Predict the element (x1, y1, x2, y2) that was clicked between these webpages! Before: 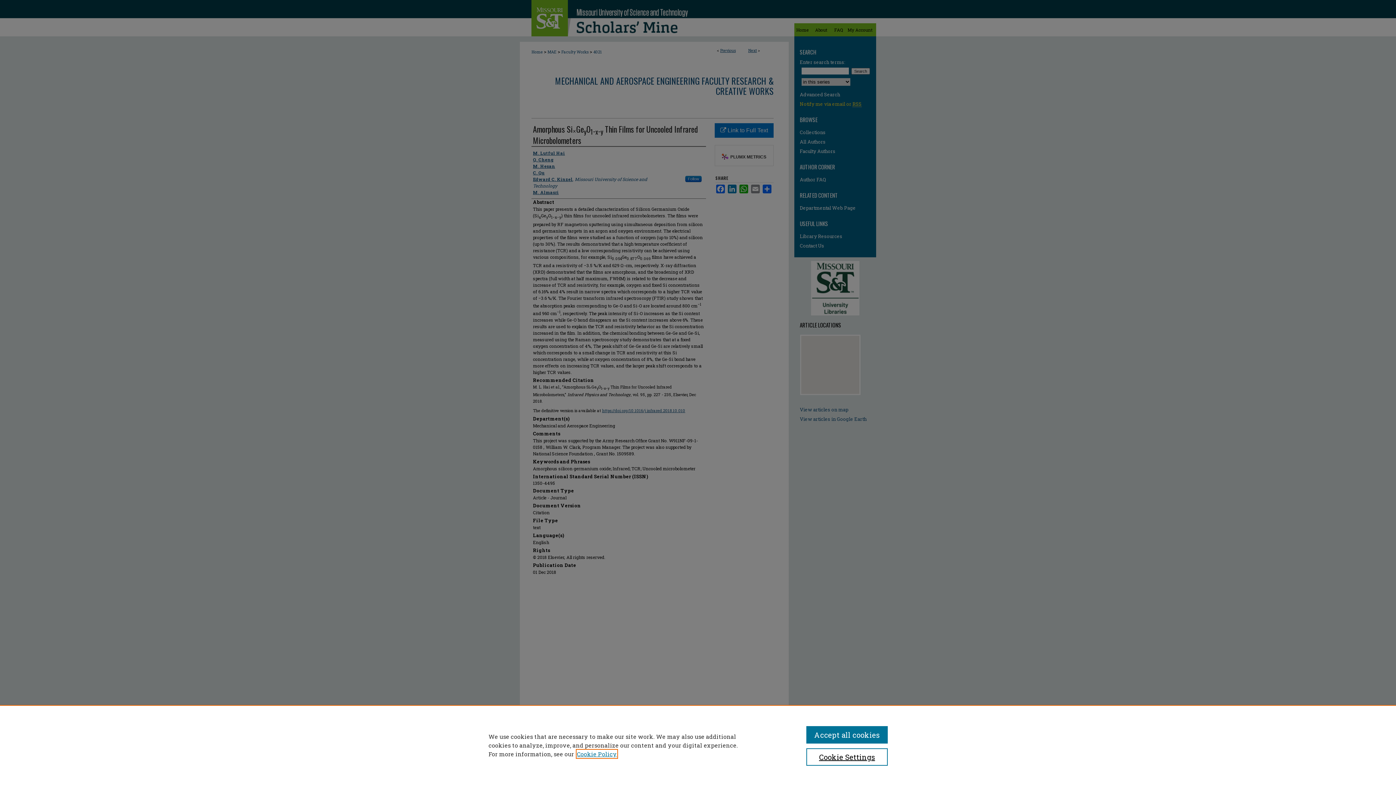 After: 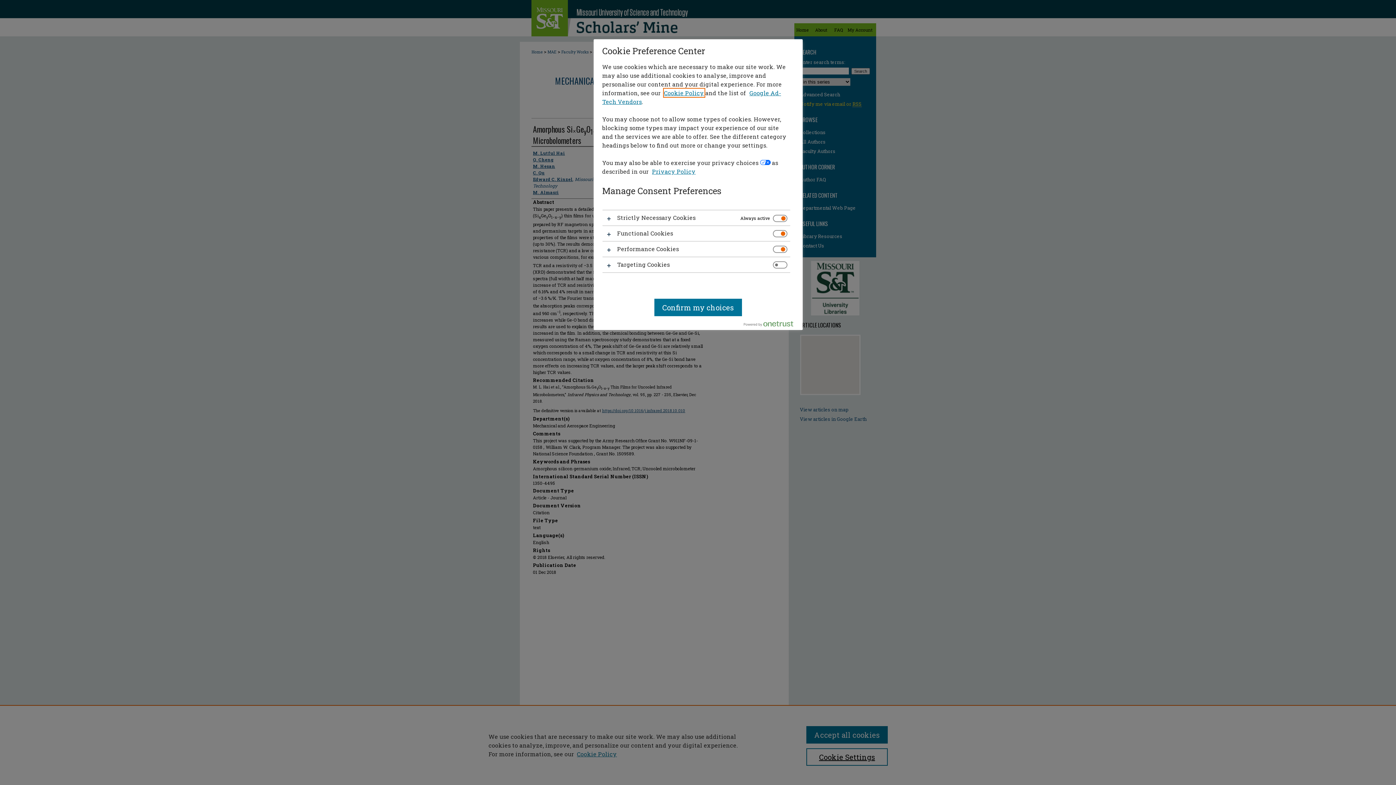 Action: label: Cookie Settings bbox: (806, 748, 887, 766)